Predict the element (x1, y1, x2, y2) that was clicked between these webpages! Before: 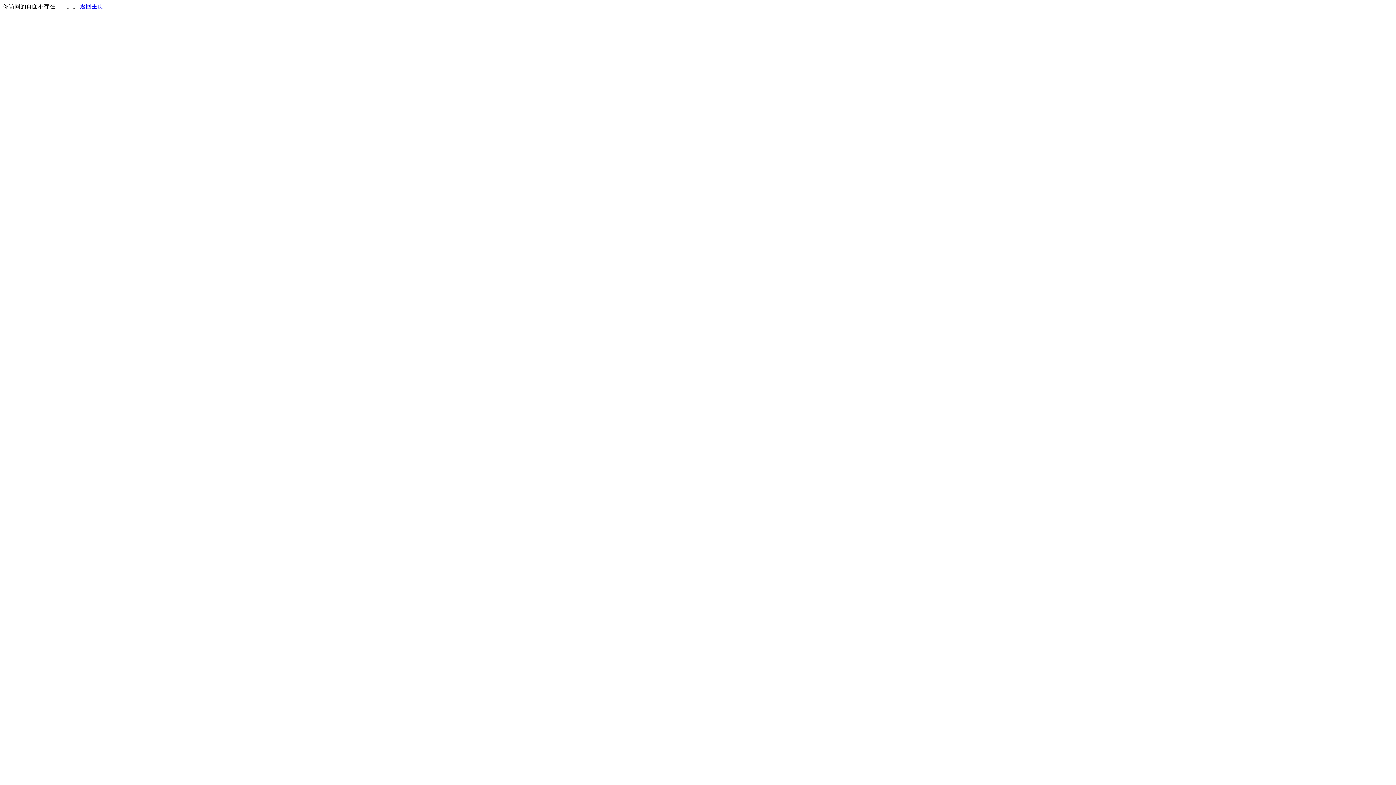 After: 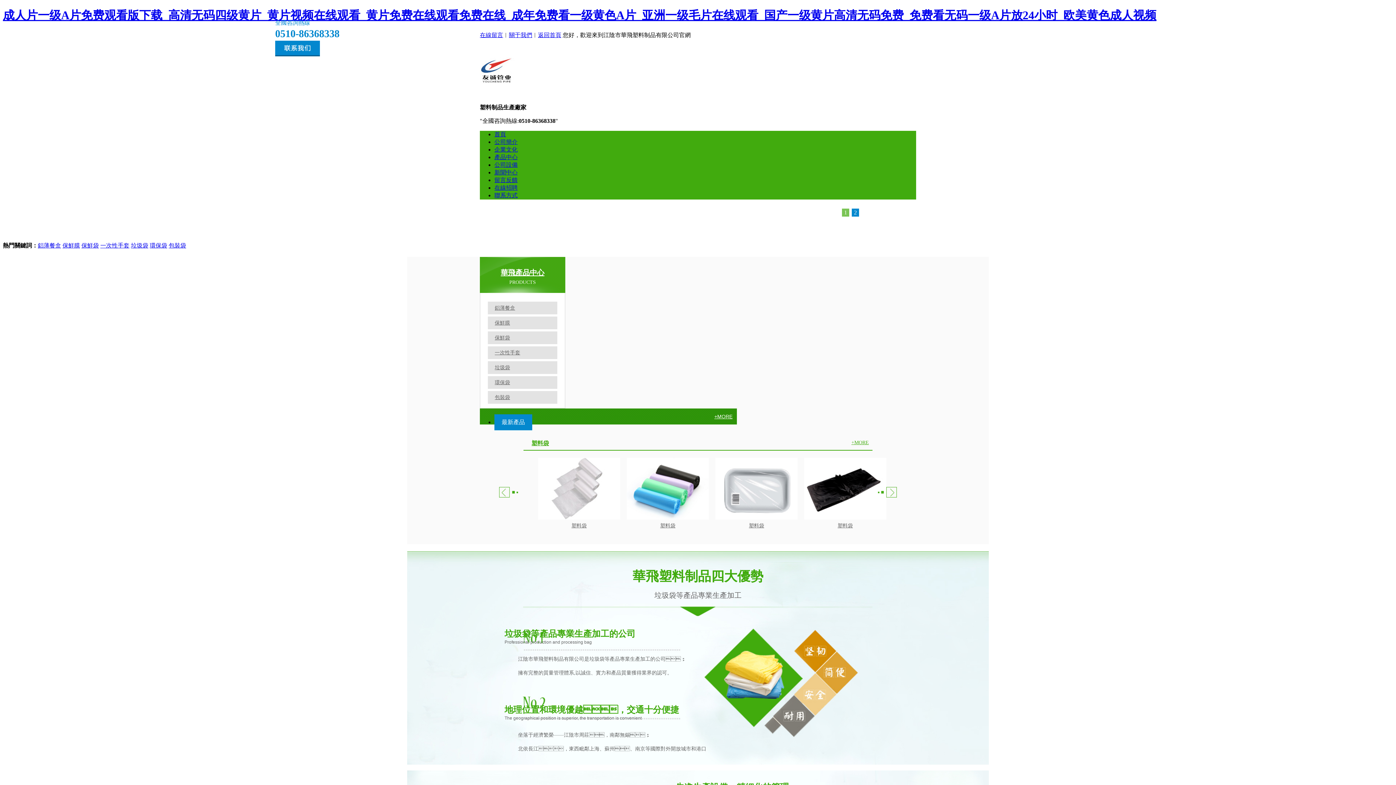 Action: label: 返回主页 bbox: (80, 3, 103, 9)